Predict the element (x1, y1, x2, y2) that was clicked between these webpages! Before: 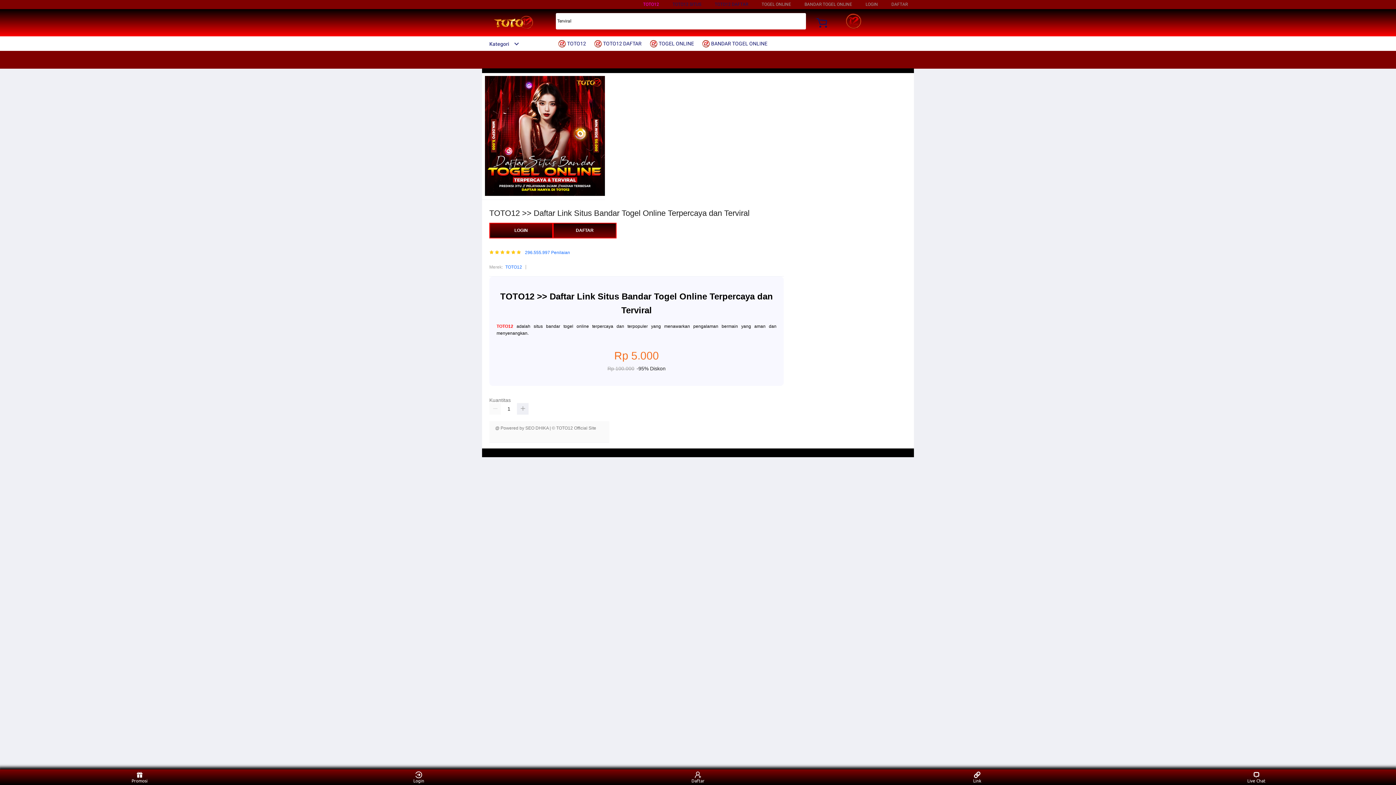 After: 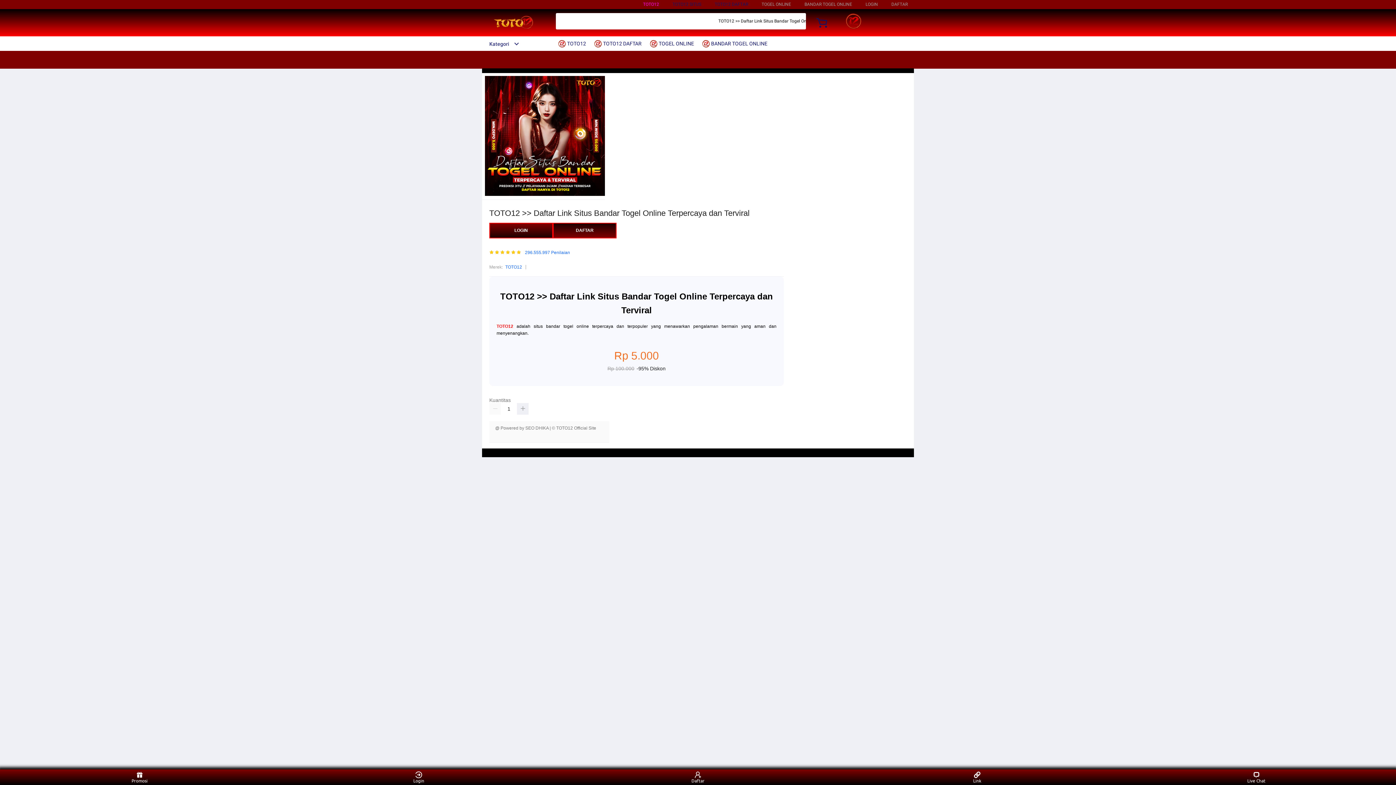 Action: label:  TOGEL ONLINE bbox: (650, 36, 697, 50)